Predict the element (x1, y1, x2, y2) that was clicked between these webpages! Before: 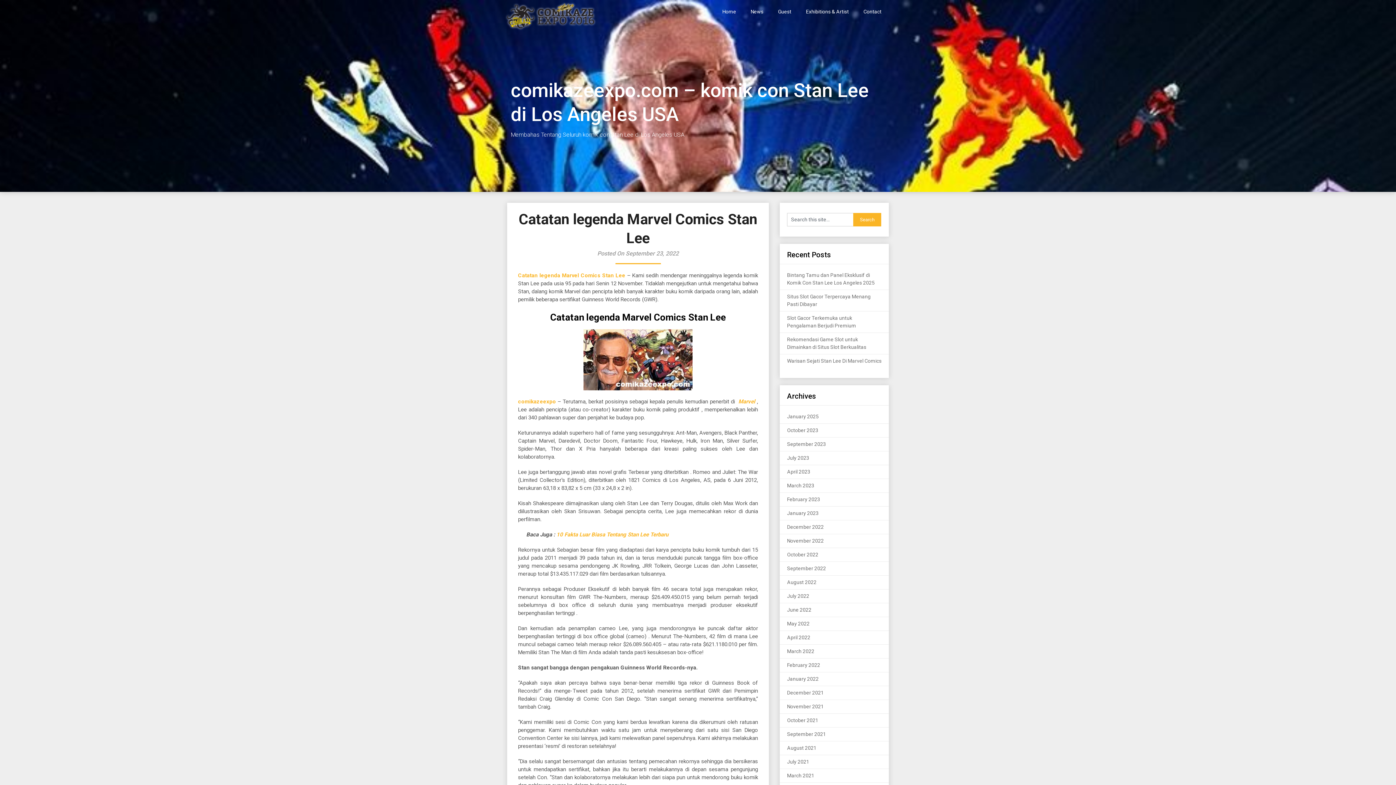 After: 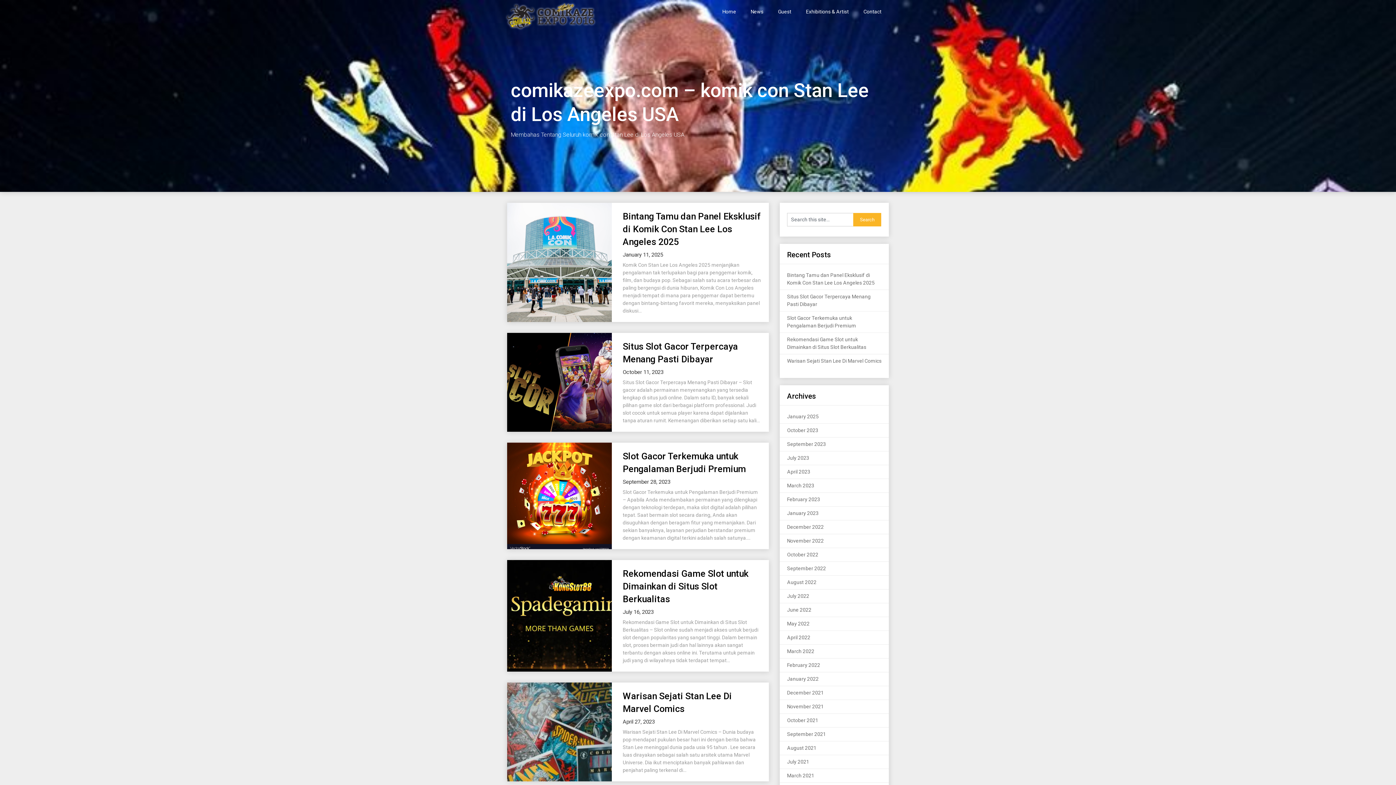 Action: label: Home bbox: (722, 0, 743, 23)